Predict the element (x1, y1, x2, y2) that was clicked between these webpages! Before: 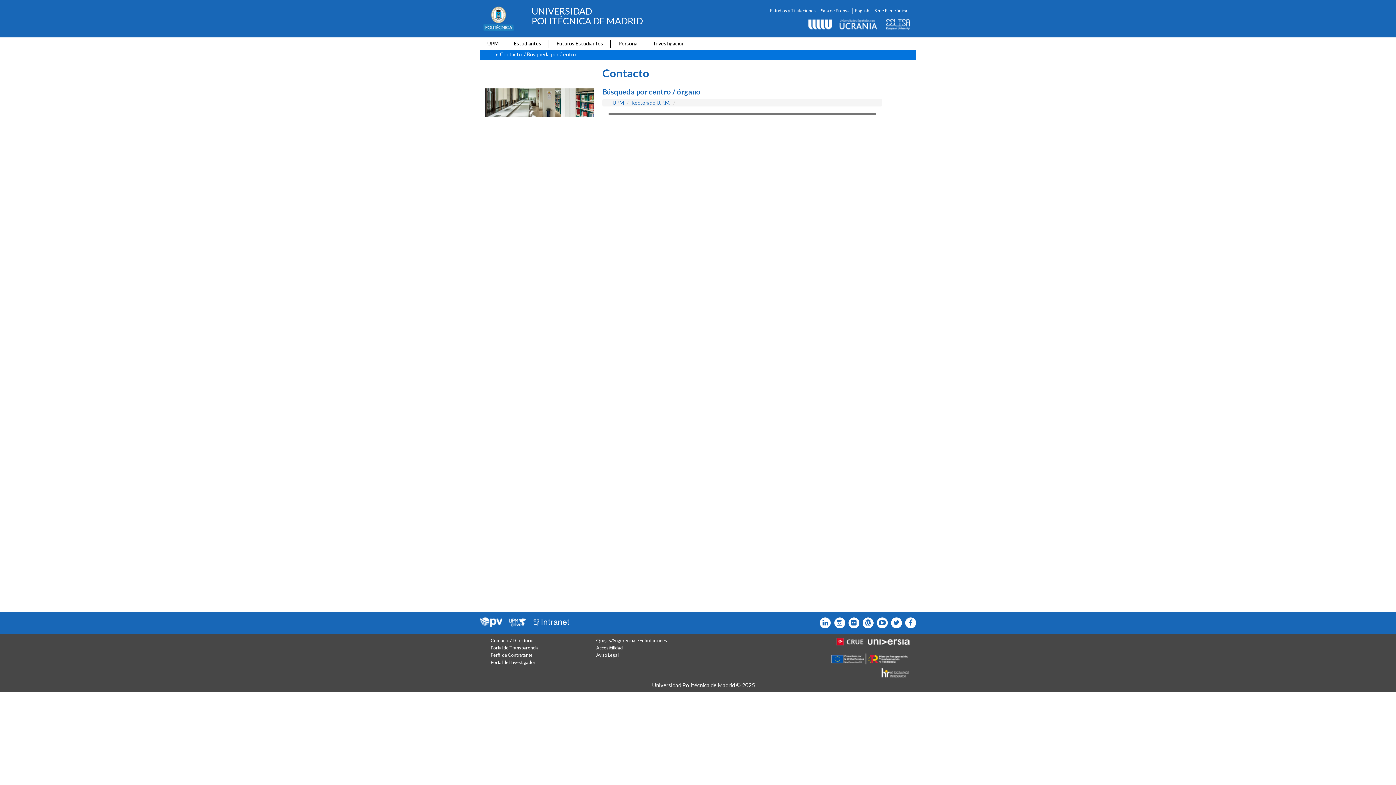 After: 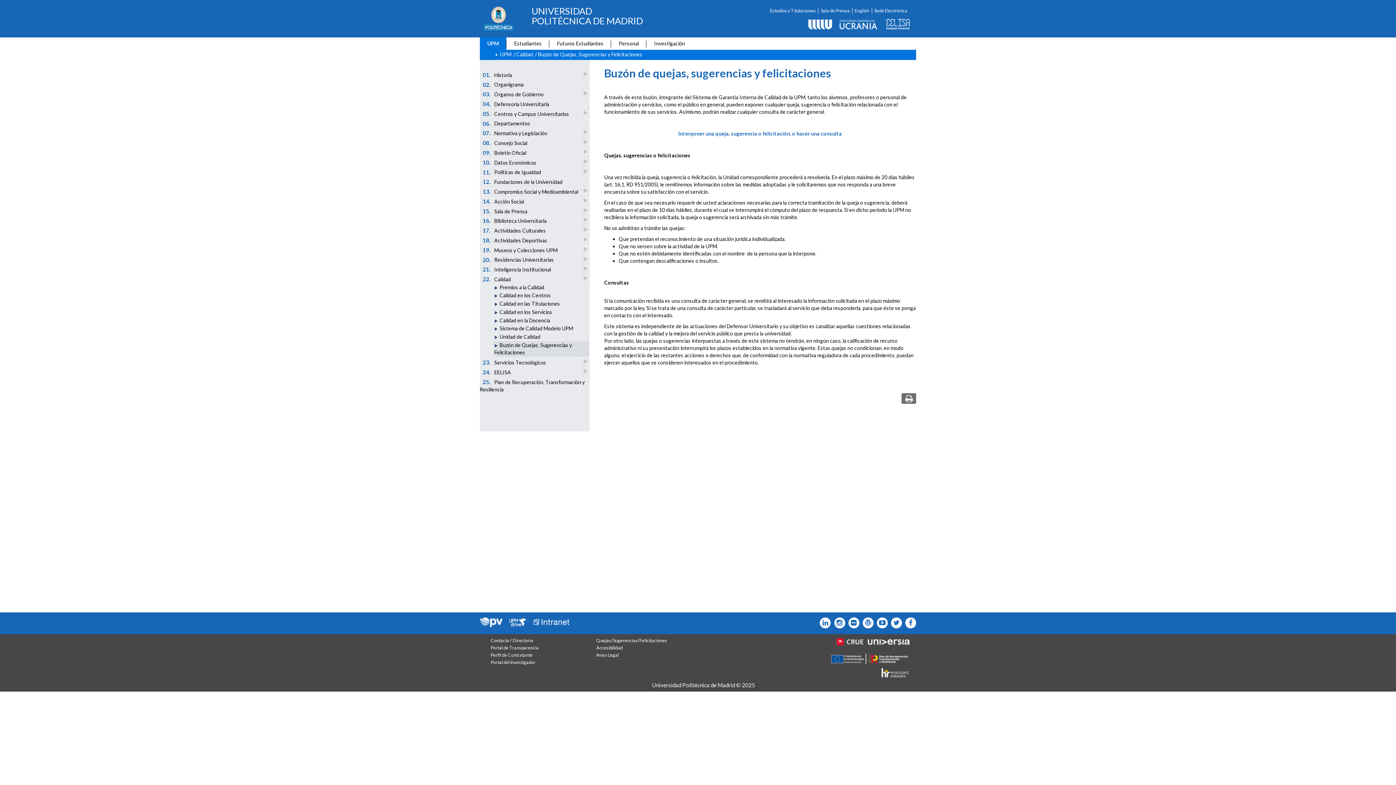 Action: bbox: (596, 638, 667, 643) label: Quejas/Sugerencias/Felicitaciones